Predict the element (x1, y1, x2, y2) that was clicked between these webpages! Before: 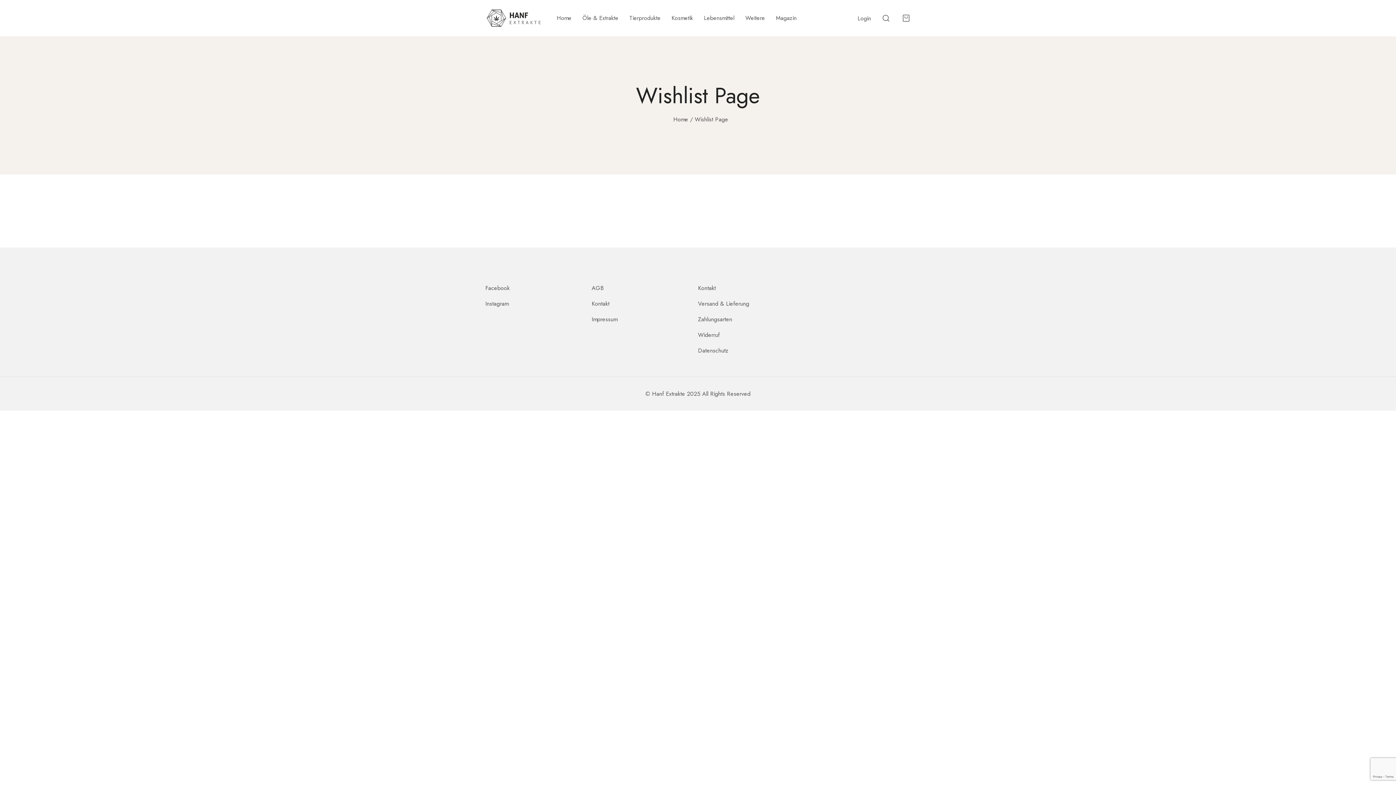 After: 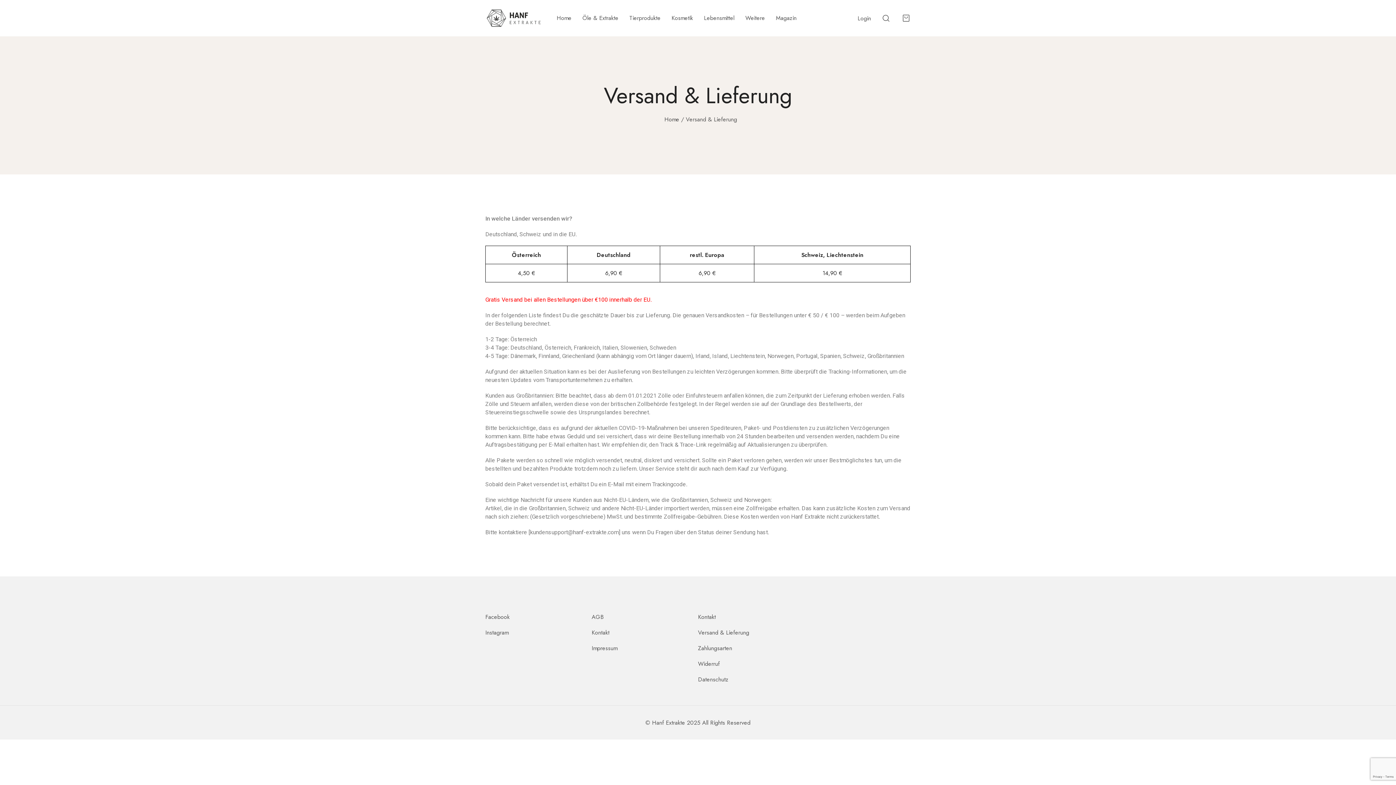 Action: bbox: (698, 299, 749, 308) label: Versand & Lieferung